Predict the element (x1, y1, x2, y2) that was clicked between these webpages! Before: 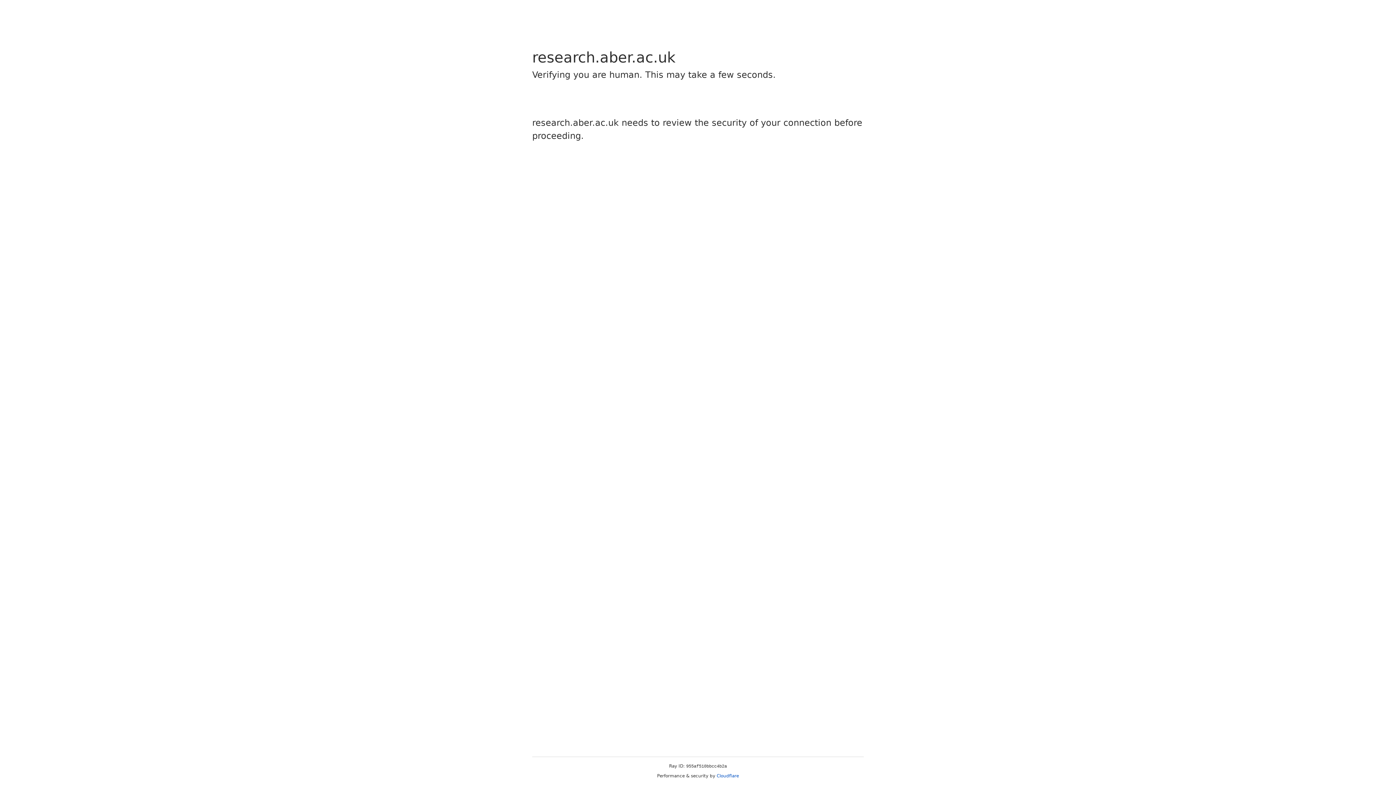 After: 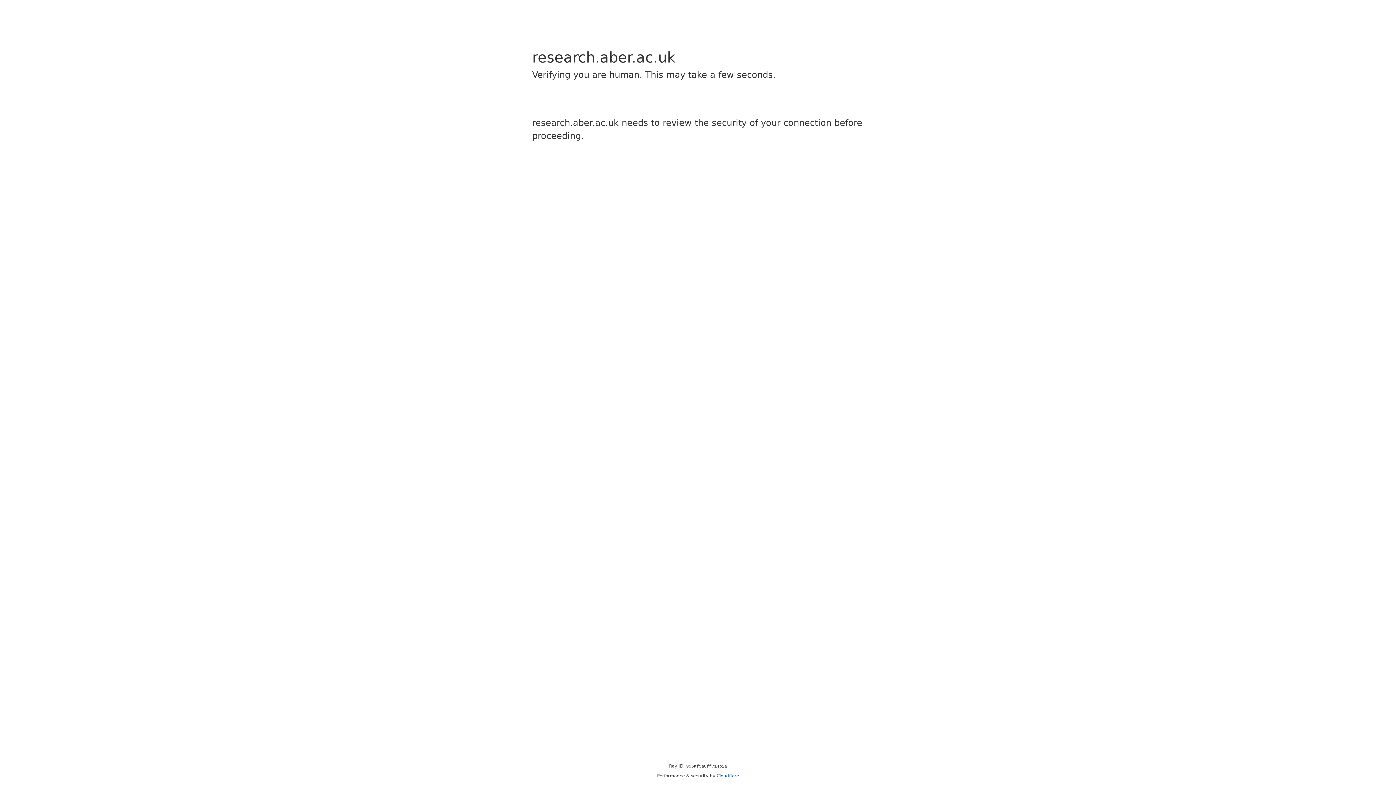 Action: bbox: (716, 773, 739, 778) label: Cloudflare